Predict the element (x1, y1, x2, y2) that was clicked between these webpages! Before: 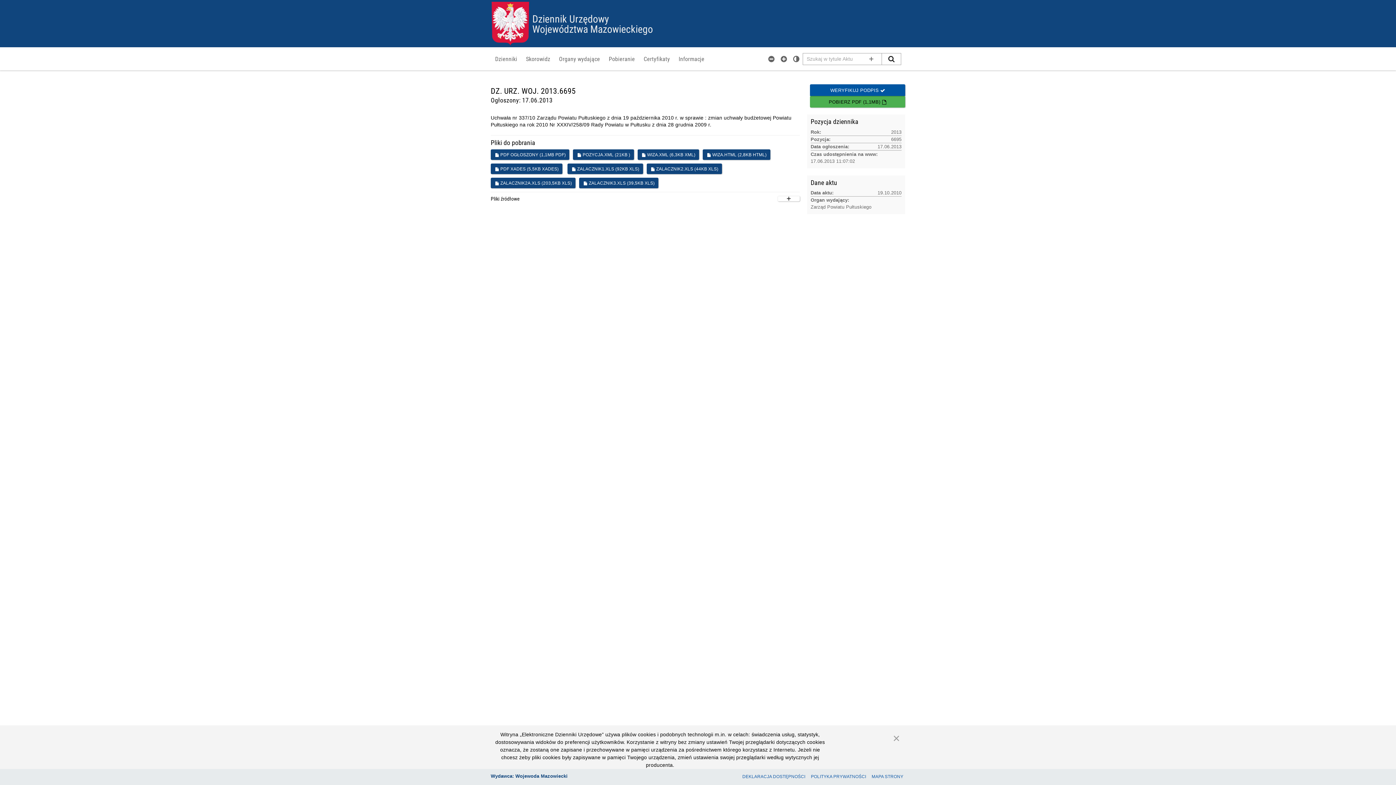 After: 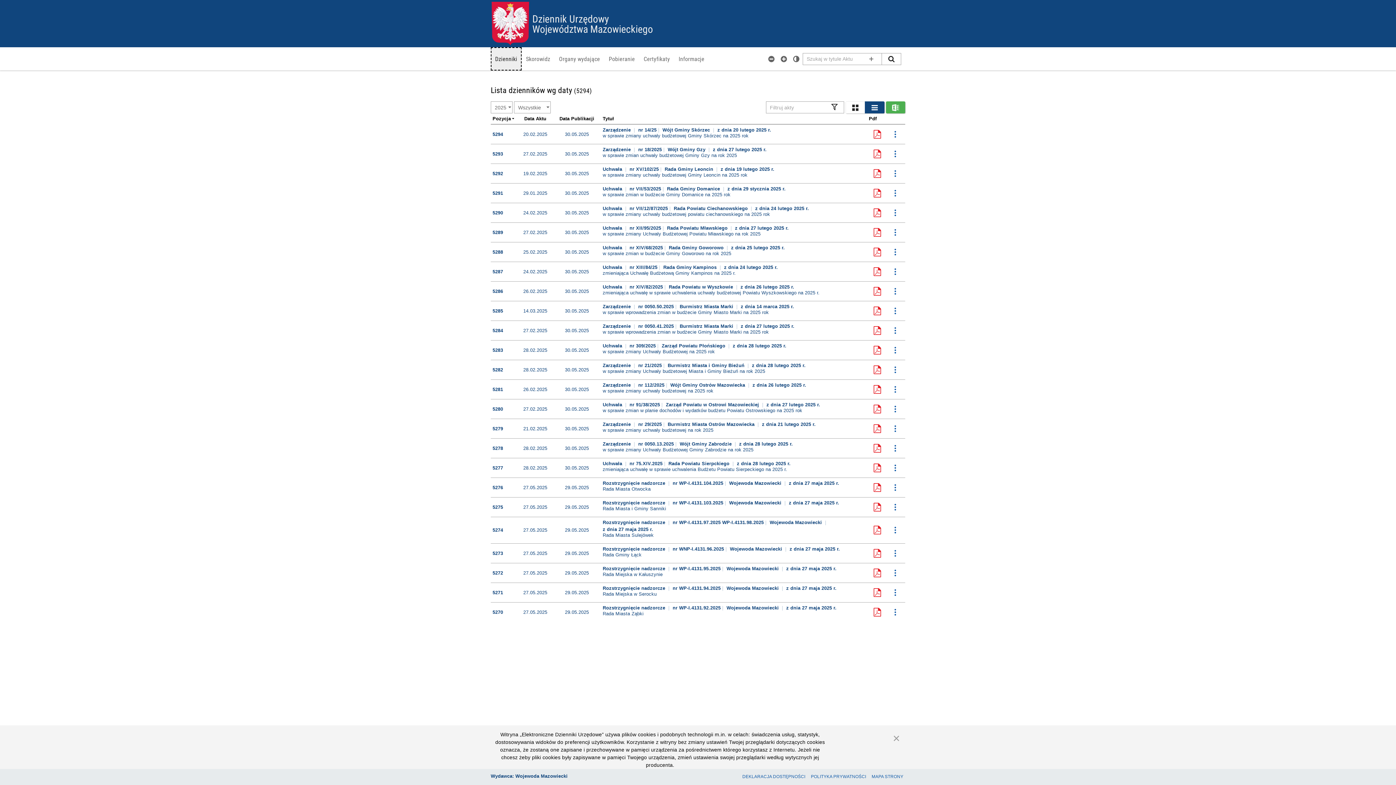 Action: label: Dzienniki bbox: (490, 47, 521, 70)